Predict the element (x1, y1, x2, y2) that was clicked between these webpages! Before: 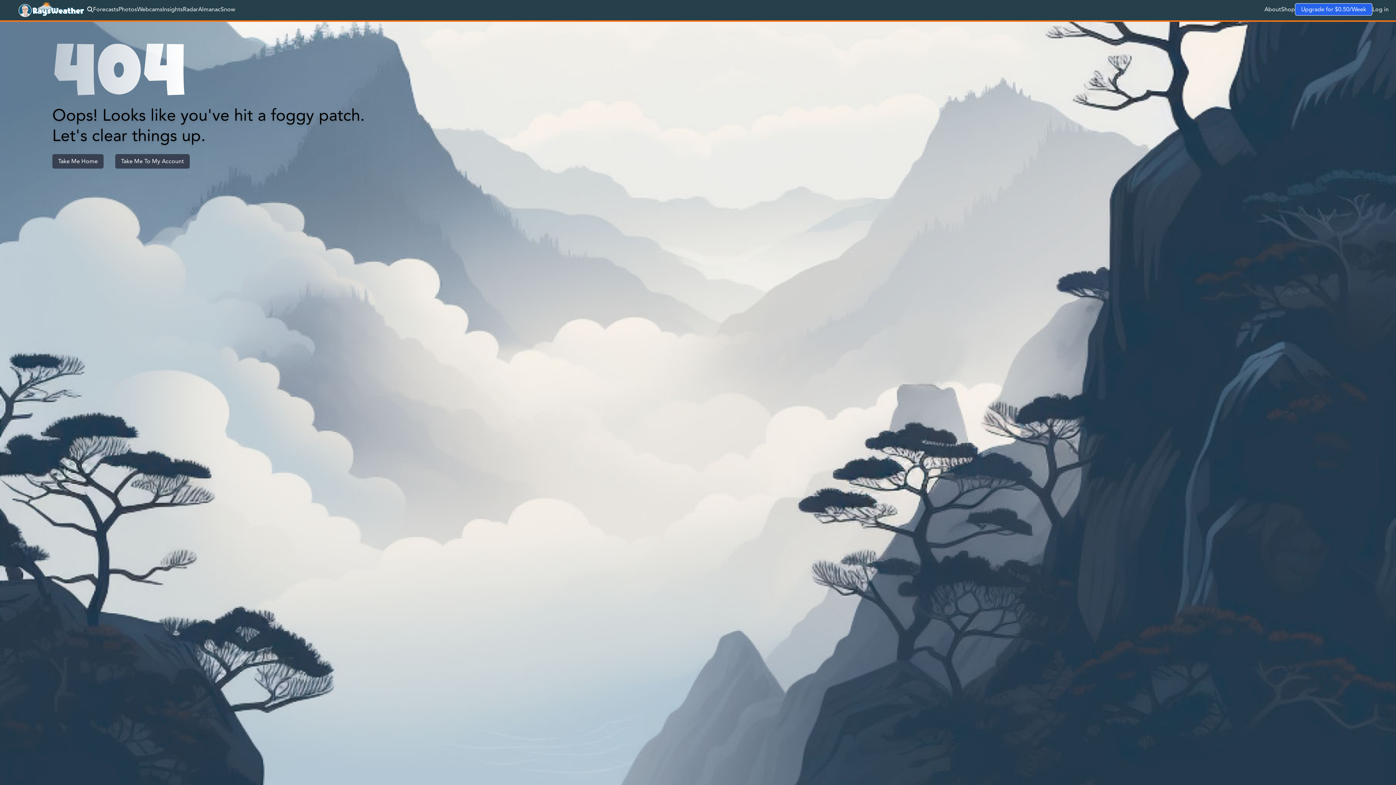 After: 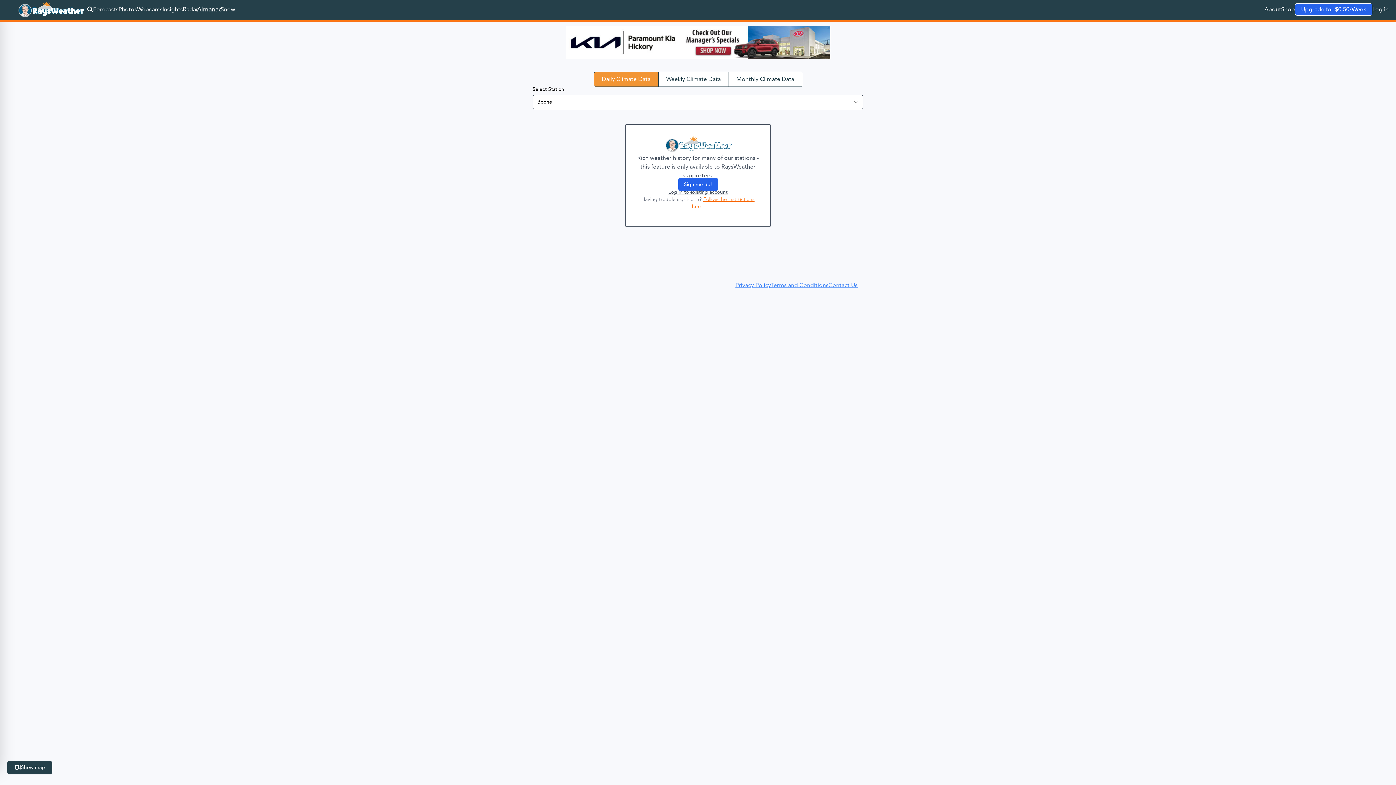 Action: label: Almanac bbox: (198, 5, 220, 13)